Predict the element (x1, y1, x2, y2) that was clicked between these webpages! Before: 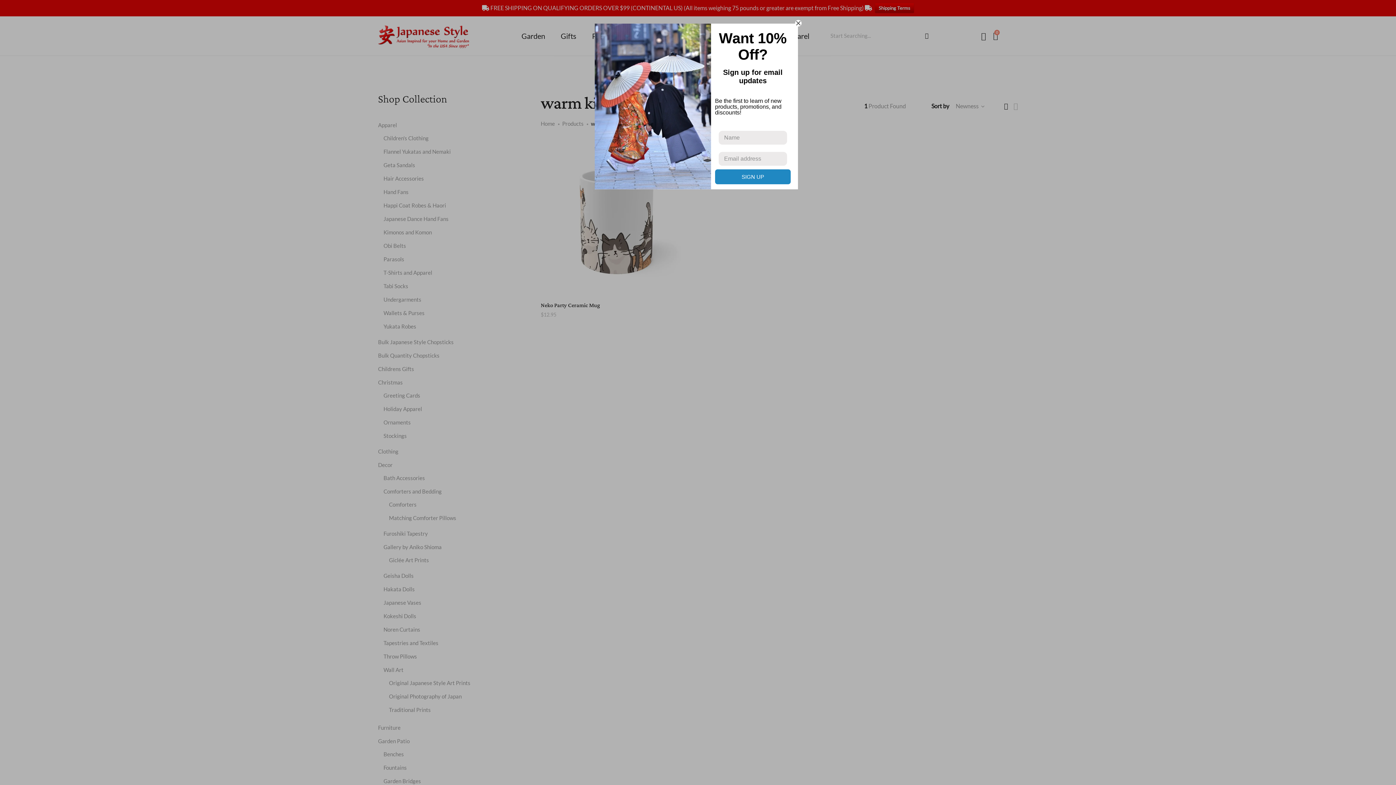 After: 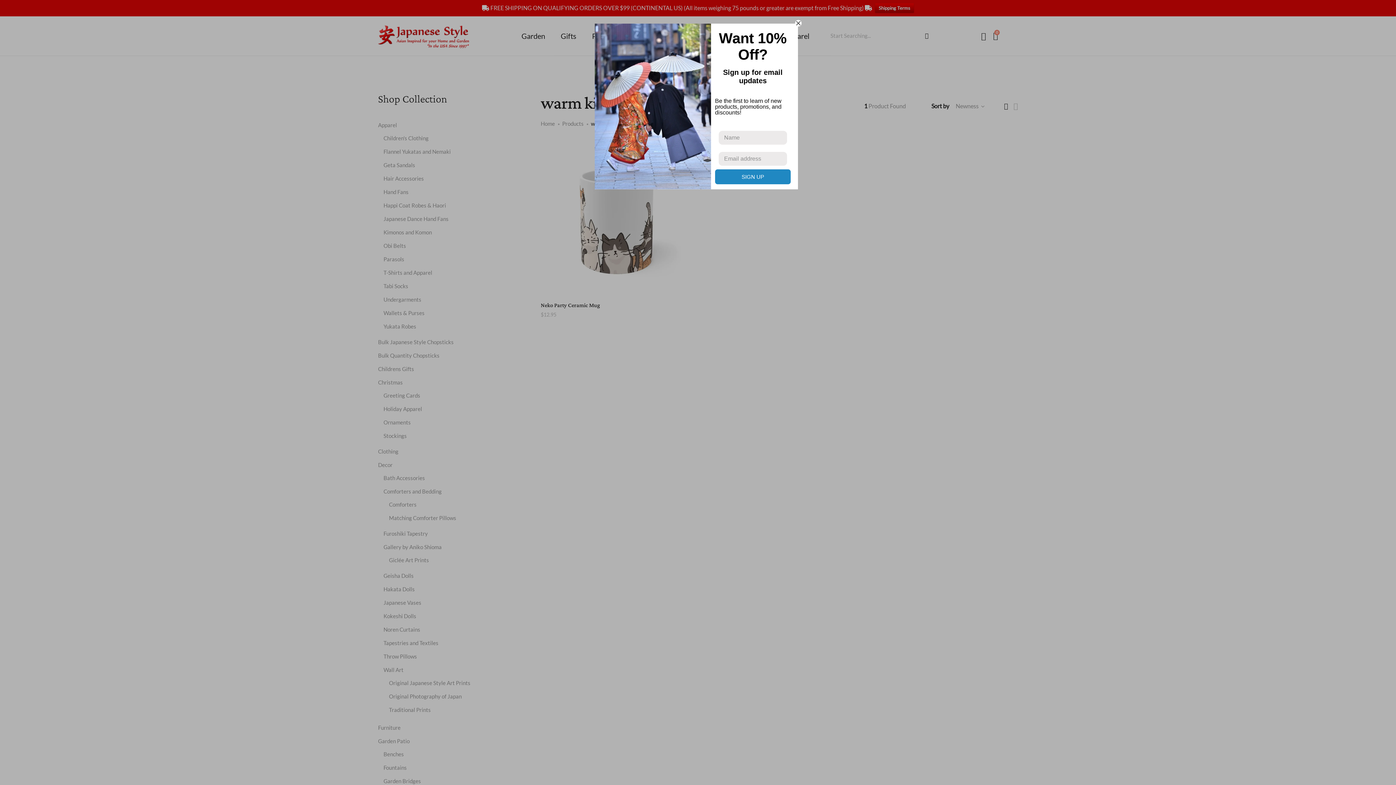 Action: label: SIGN UP bbox: (715, 169, 790, 184)